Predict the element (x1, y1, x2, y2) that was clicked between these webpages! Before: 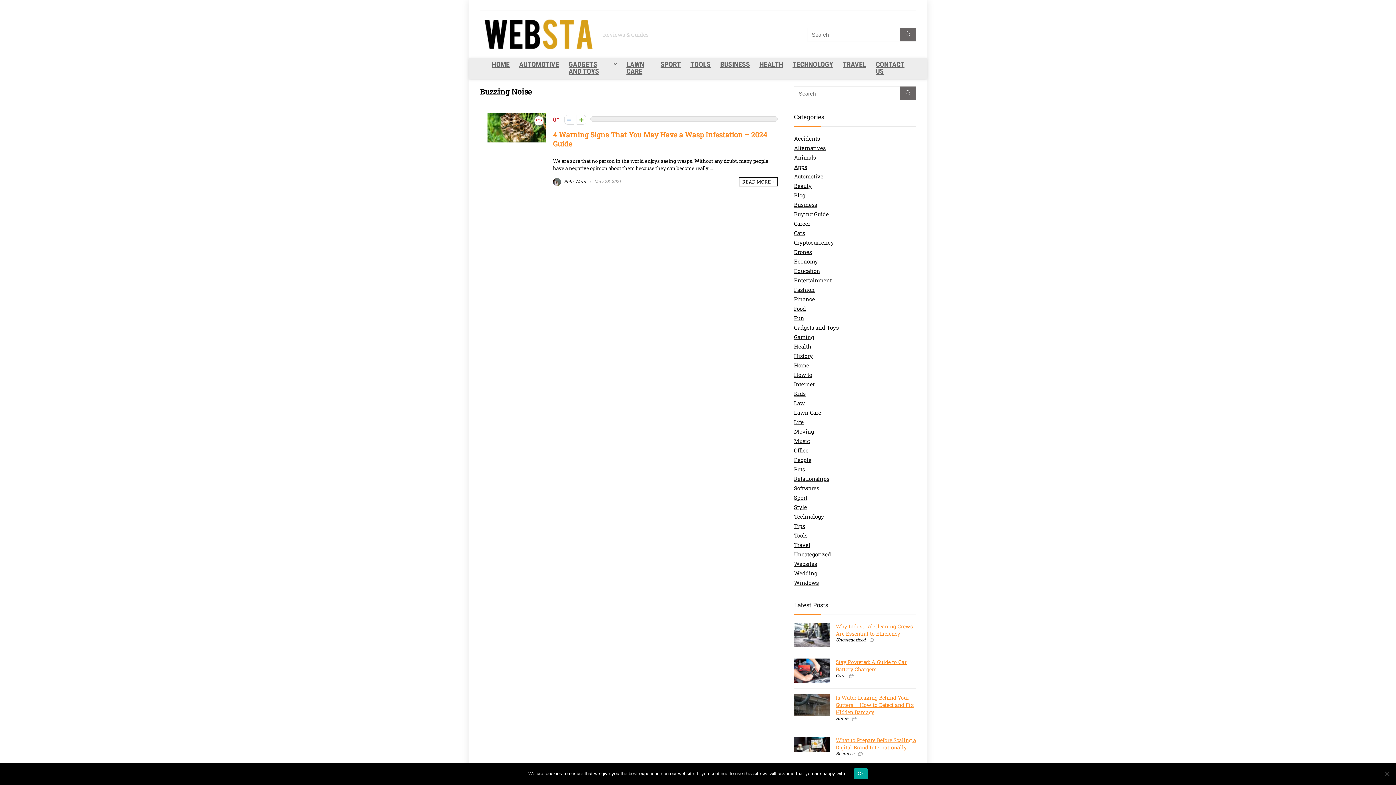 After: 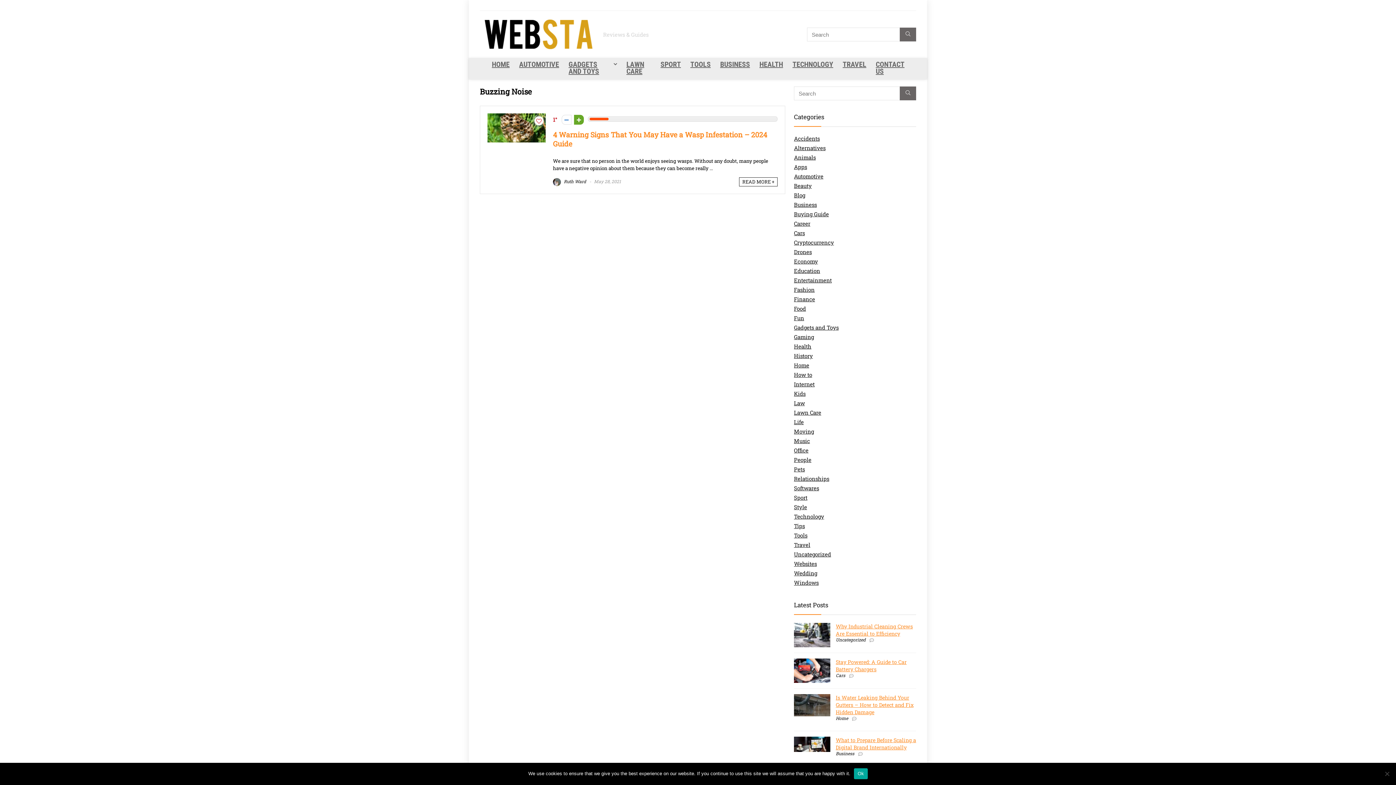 Action: bbox: (576, 114, 586, 124)